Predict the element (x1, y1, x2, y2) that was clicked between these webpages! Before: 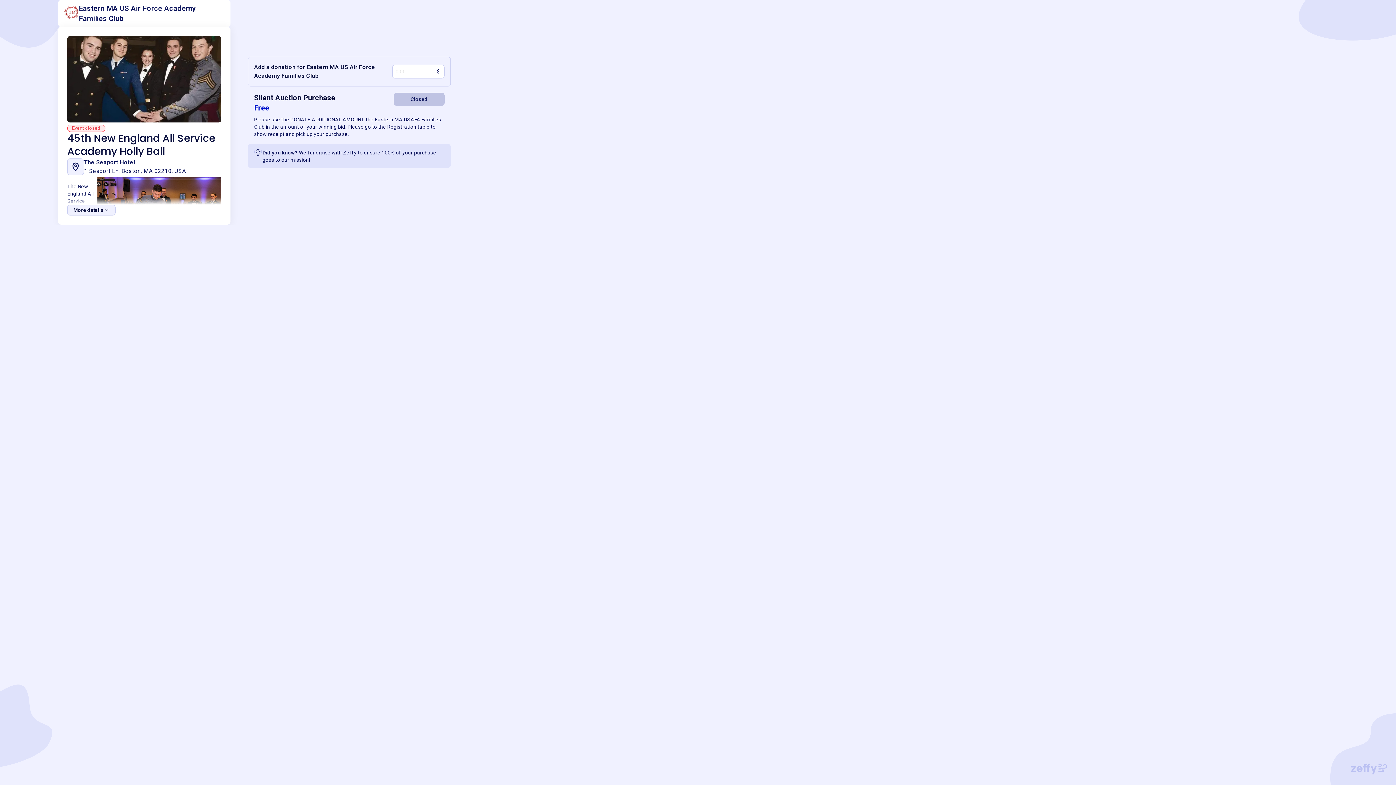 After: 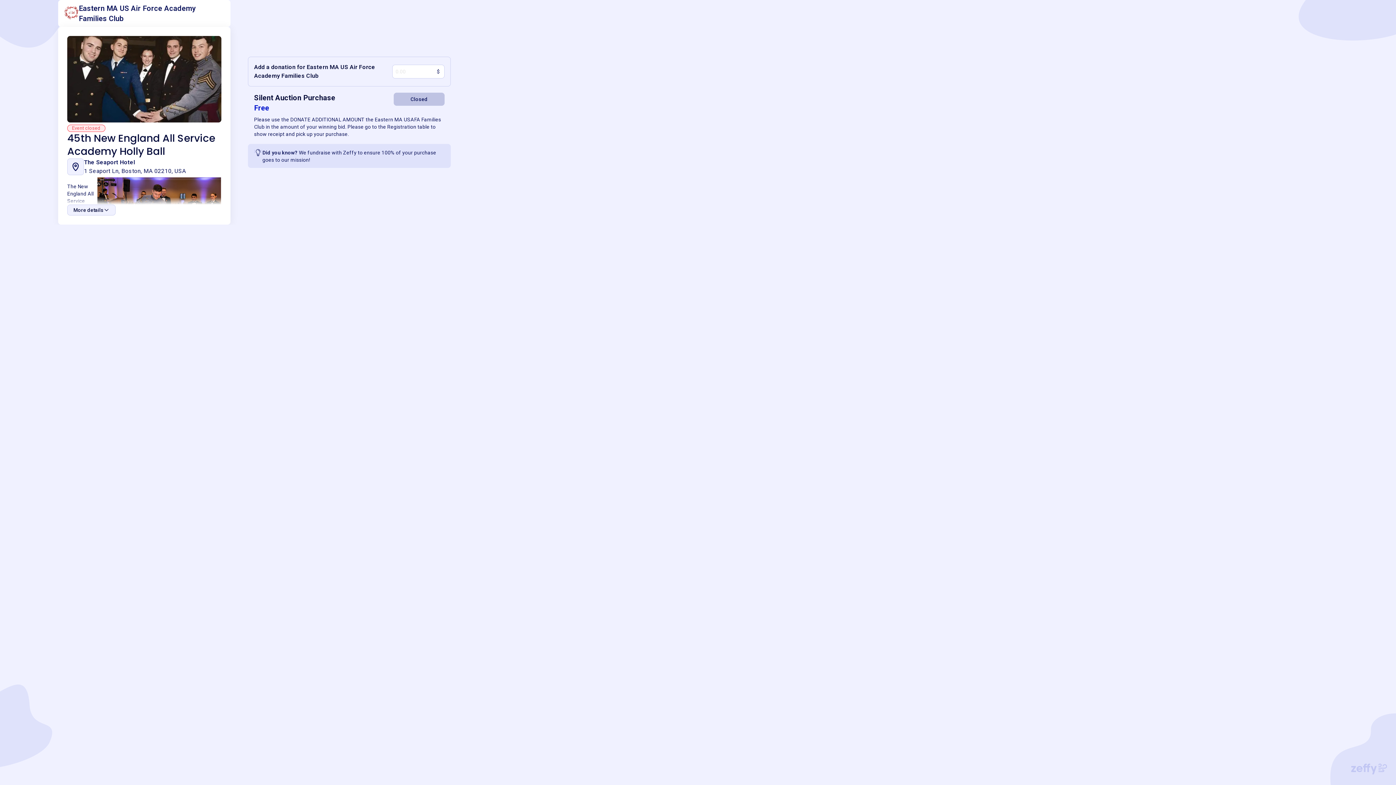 Action: bbox: (1351, 764, 1387, 774)